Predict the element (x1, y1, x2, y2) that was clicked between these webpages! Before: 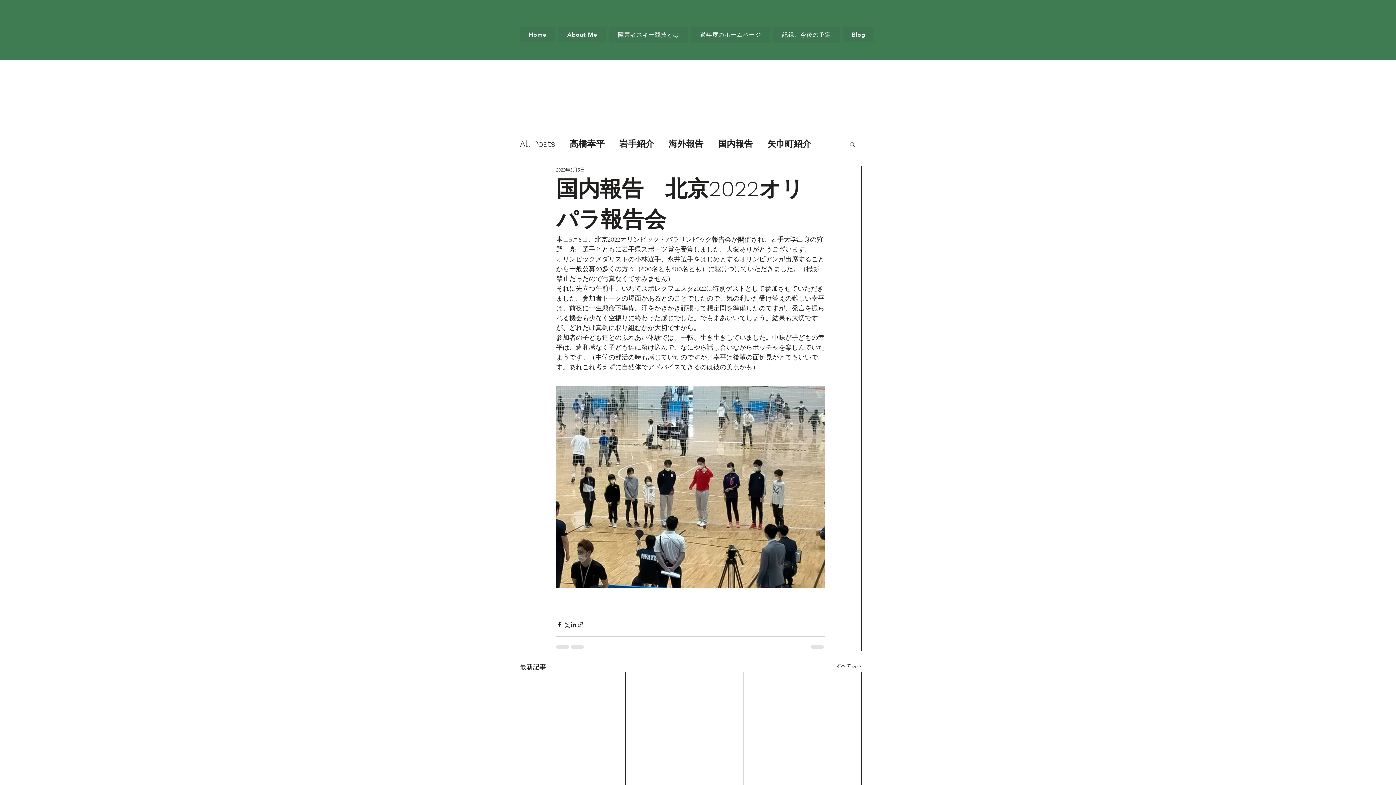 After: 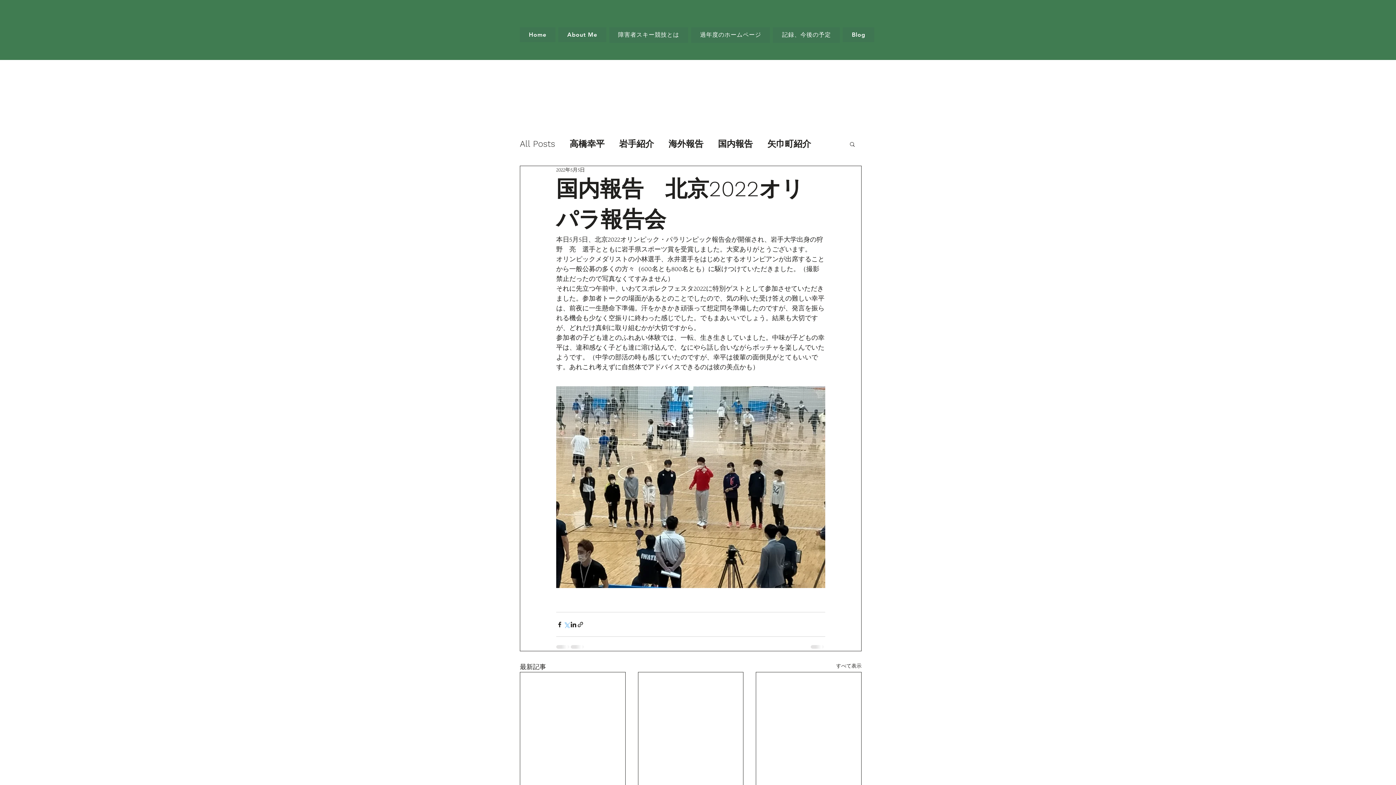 Action: label: X（Twitter）でシェア bbox: (563, 621, 570, 628)